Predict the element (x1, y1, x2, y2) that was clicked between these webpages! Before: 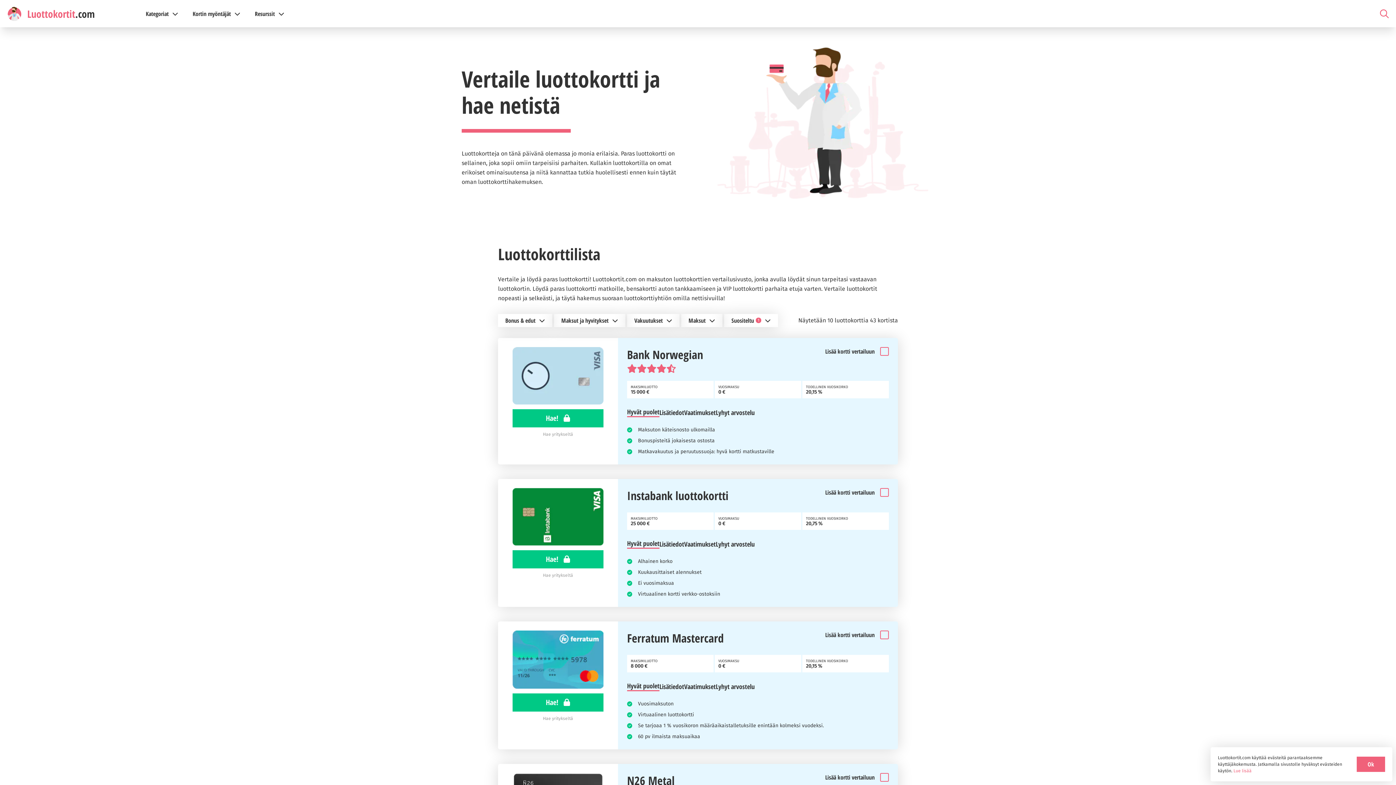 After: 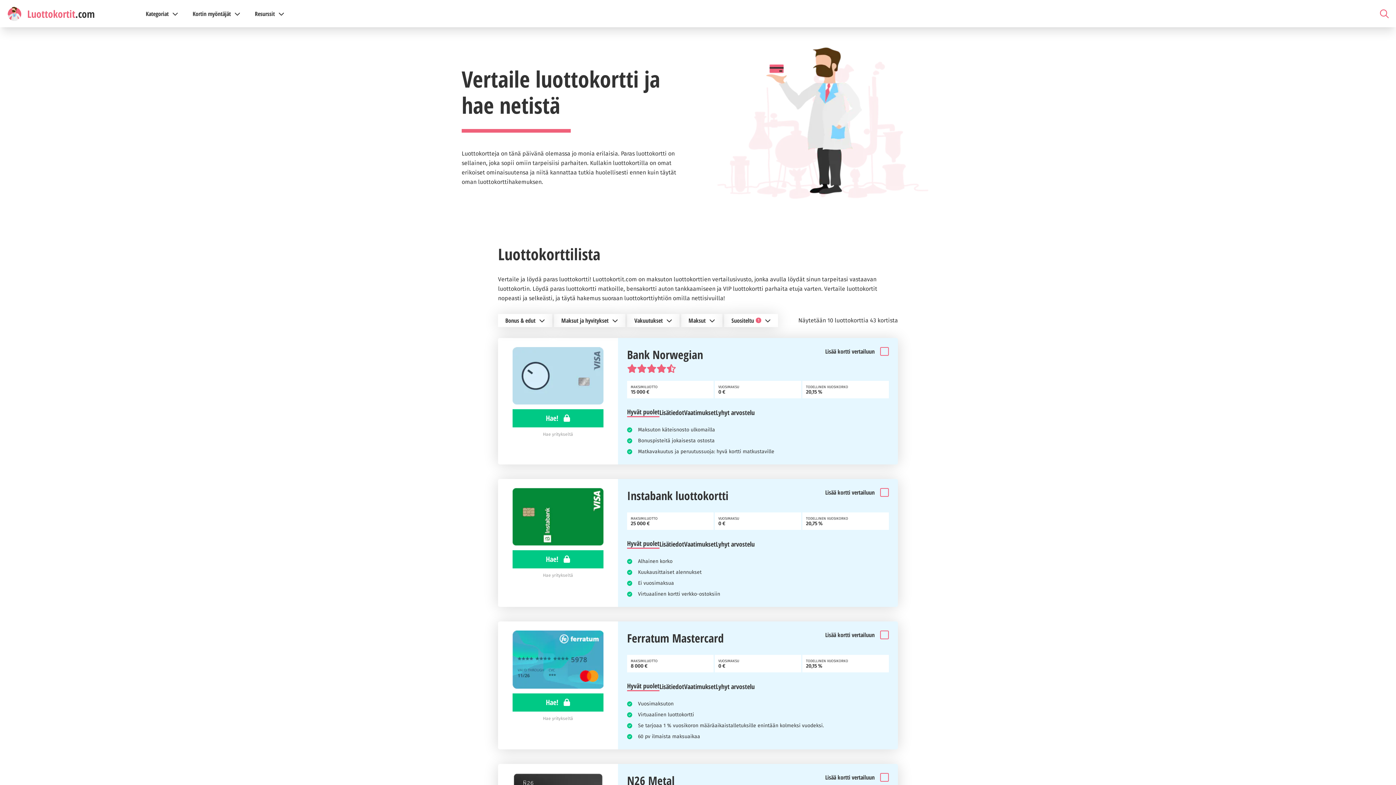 Action: bbox: (1357, 757, 1385, 772) label: Ok